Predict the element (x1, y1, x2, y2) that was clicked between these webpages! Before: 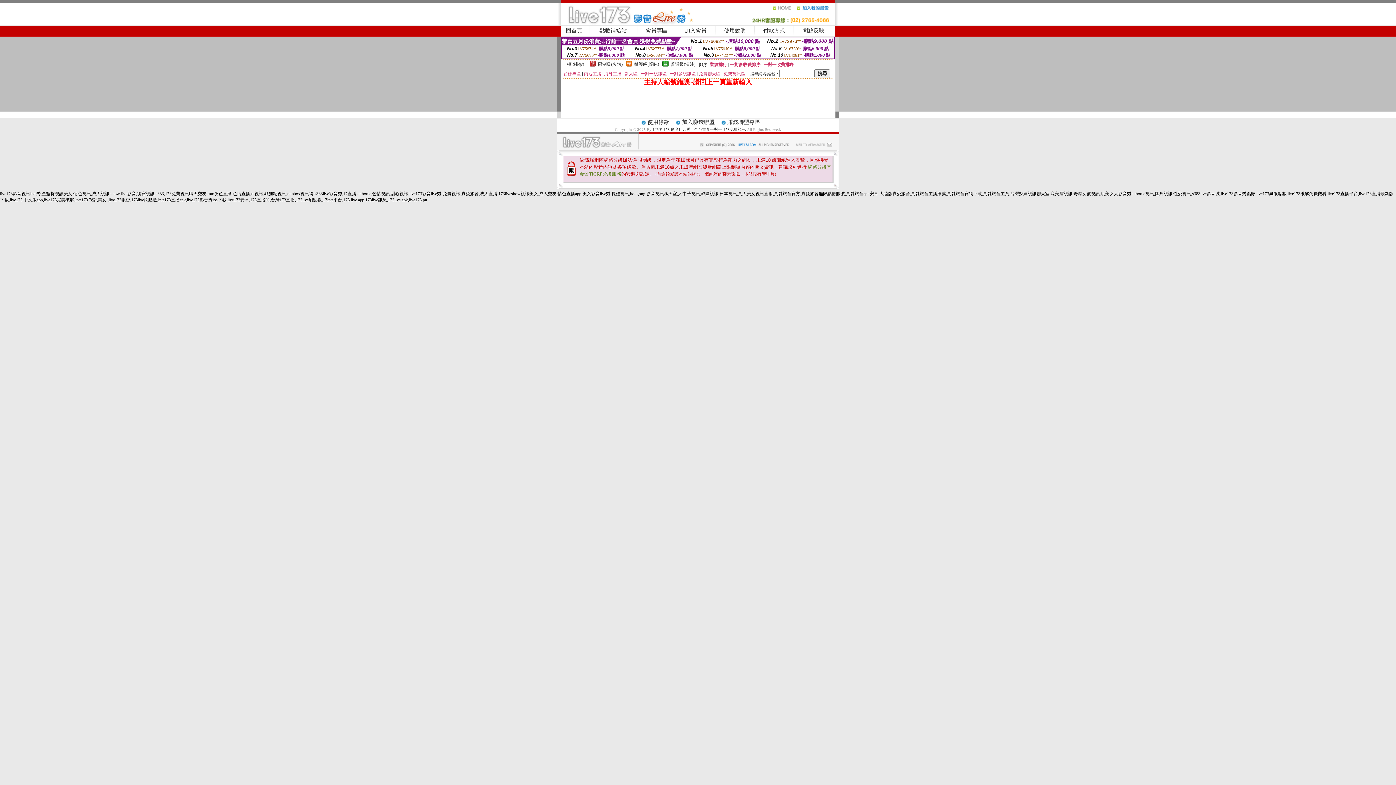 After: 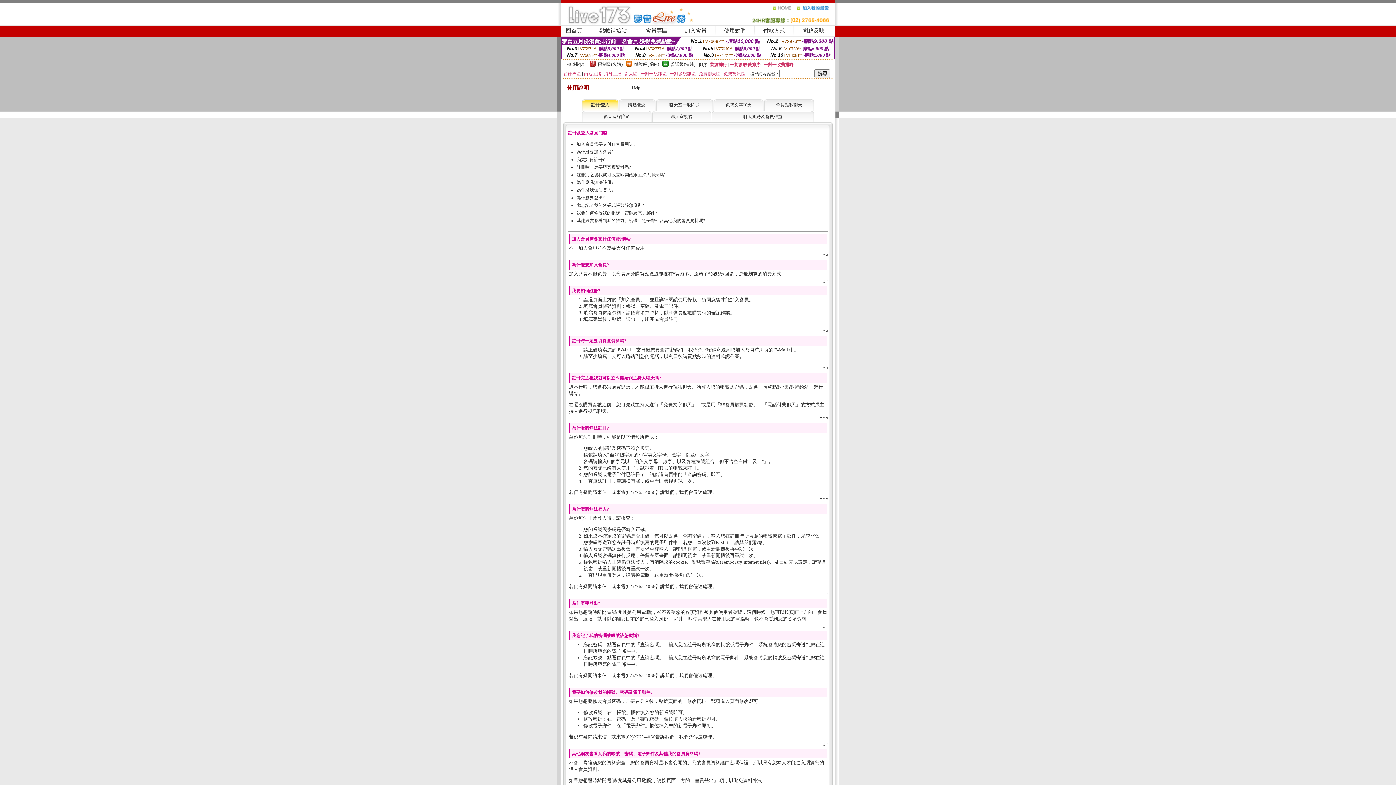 Action: bbox: (724, 27, 746, 33) label: 使用說明